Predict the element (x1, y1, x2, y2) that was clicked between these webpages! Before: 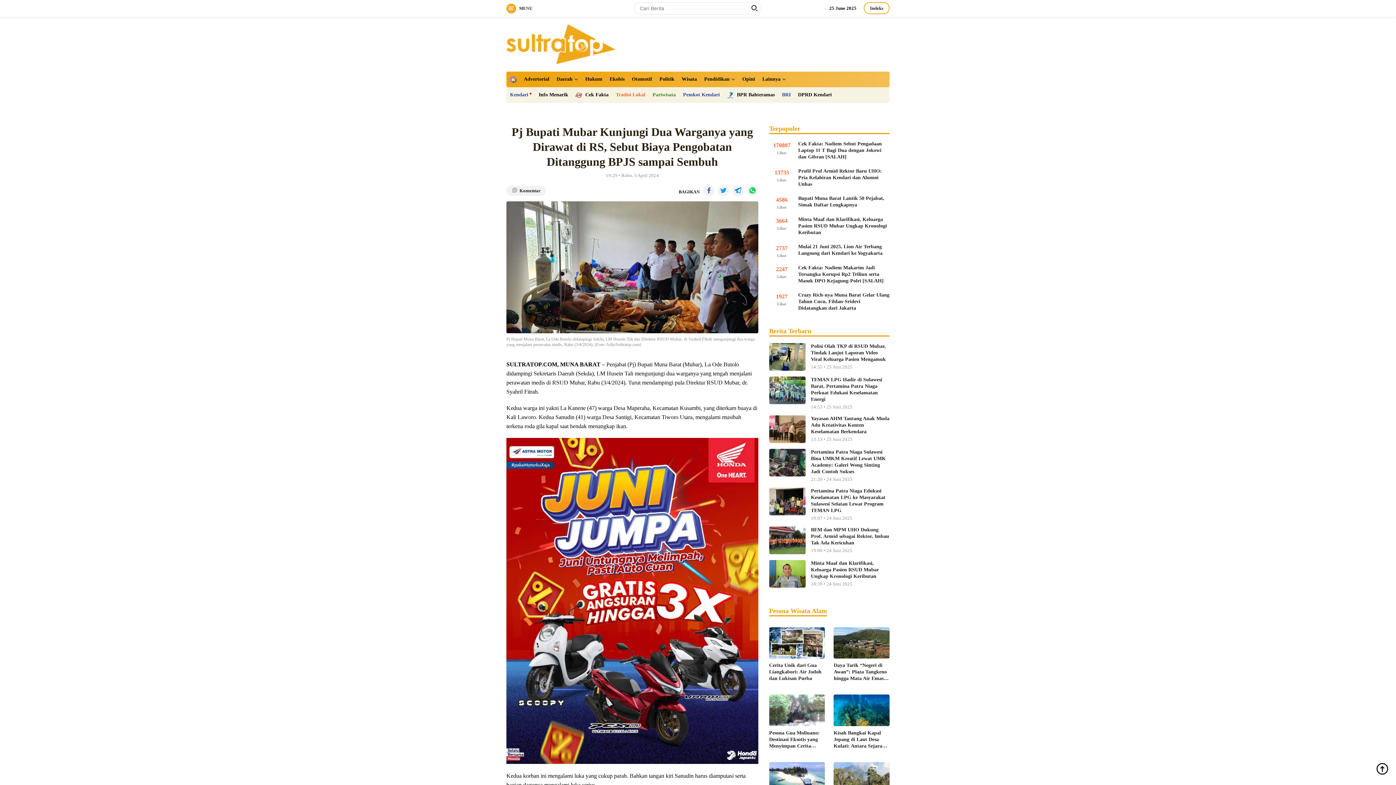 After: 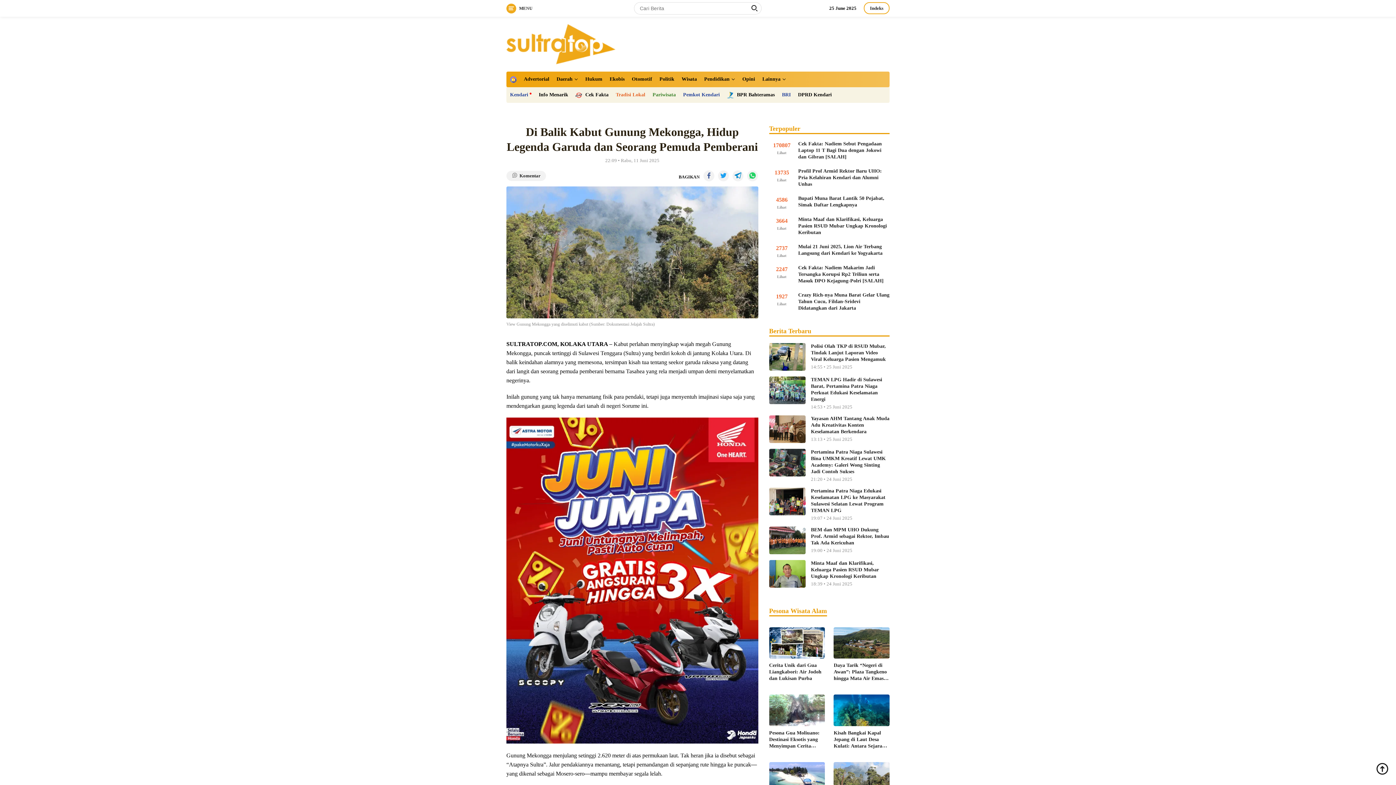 Action: bbox: (833, 762, 889, 793)